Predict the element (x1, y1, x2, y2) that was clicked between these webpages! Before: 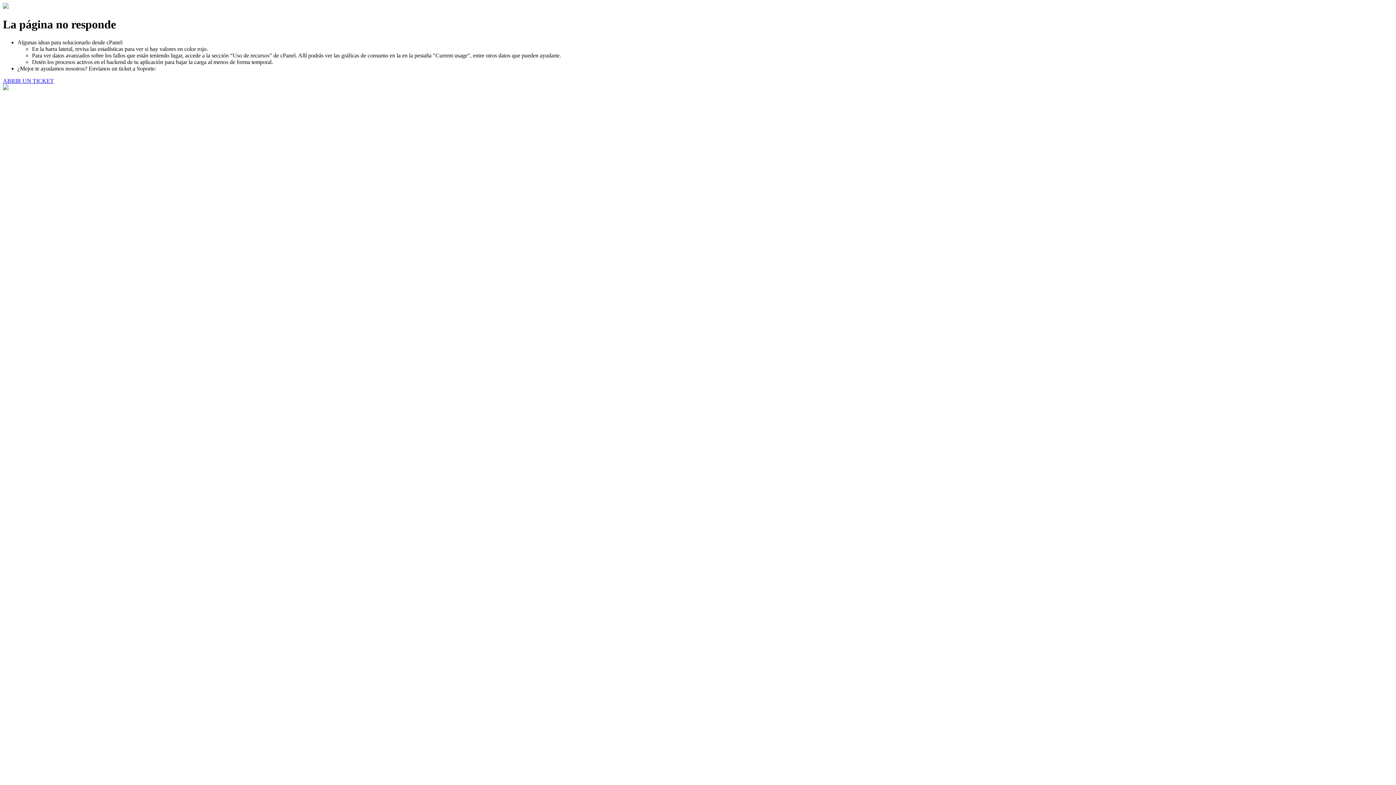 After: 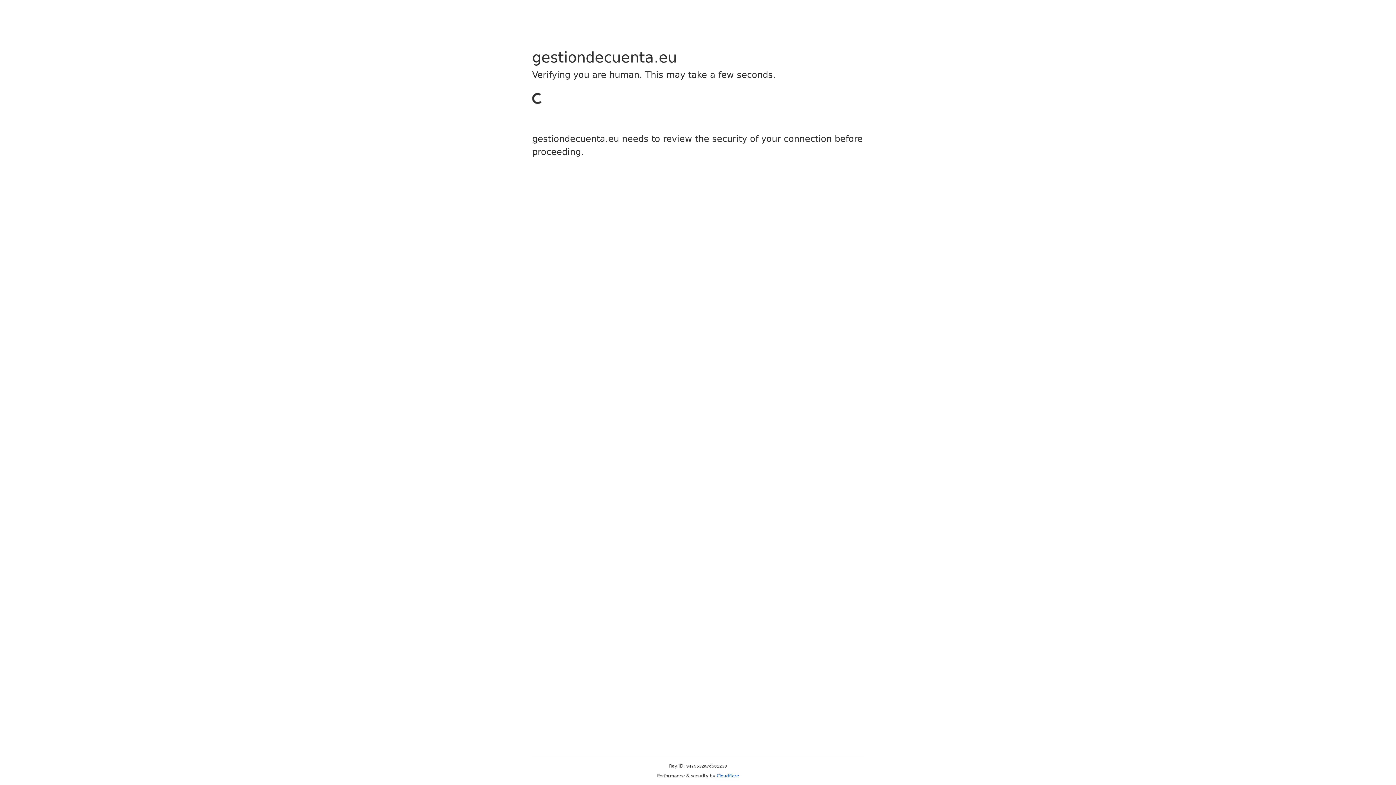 Action: bbox: (2, 77, 53, 83) label: ABRIR UN TICKET